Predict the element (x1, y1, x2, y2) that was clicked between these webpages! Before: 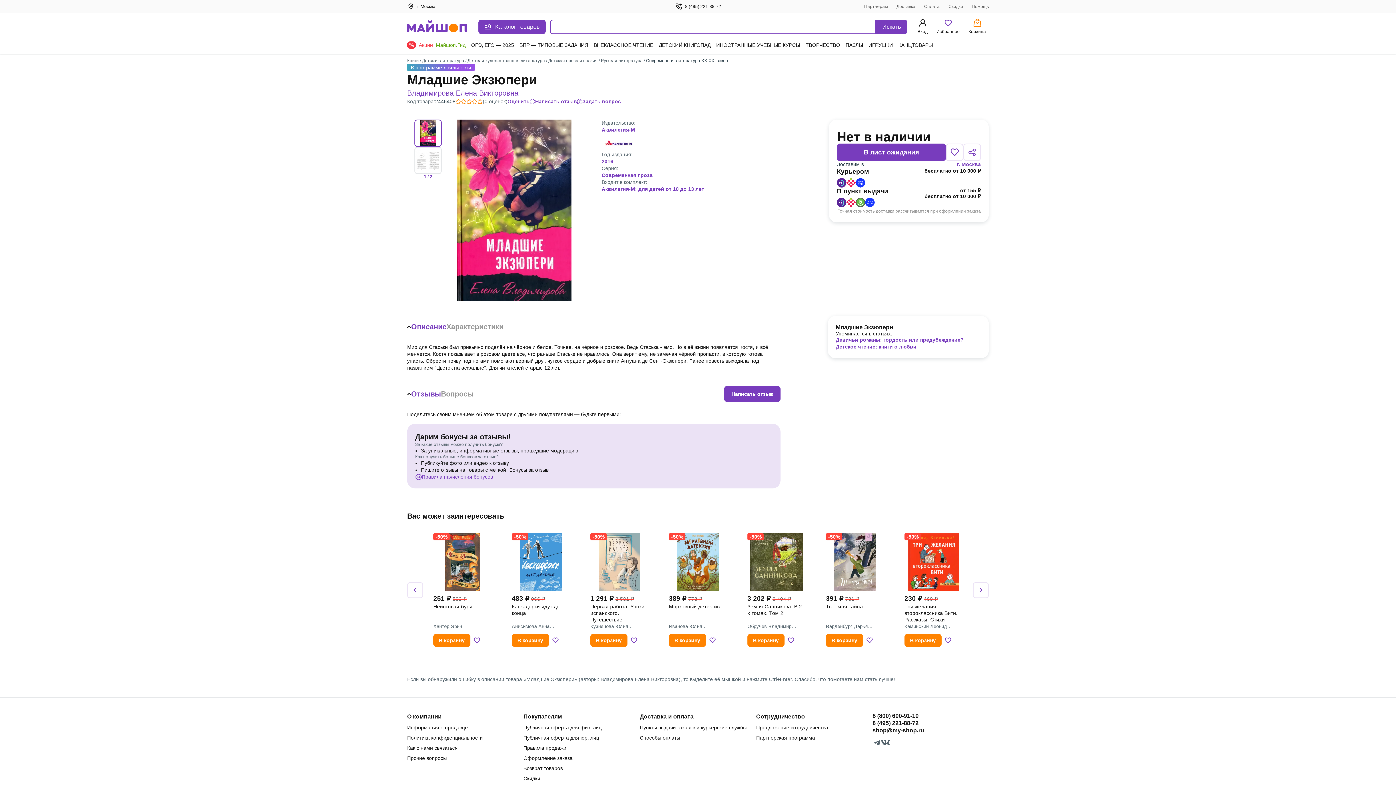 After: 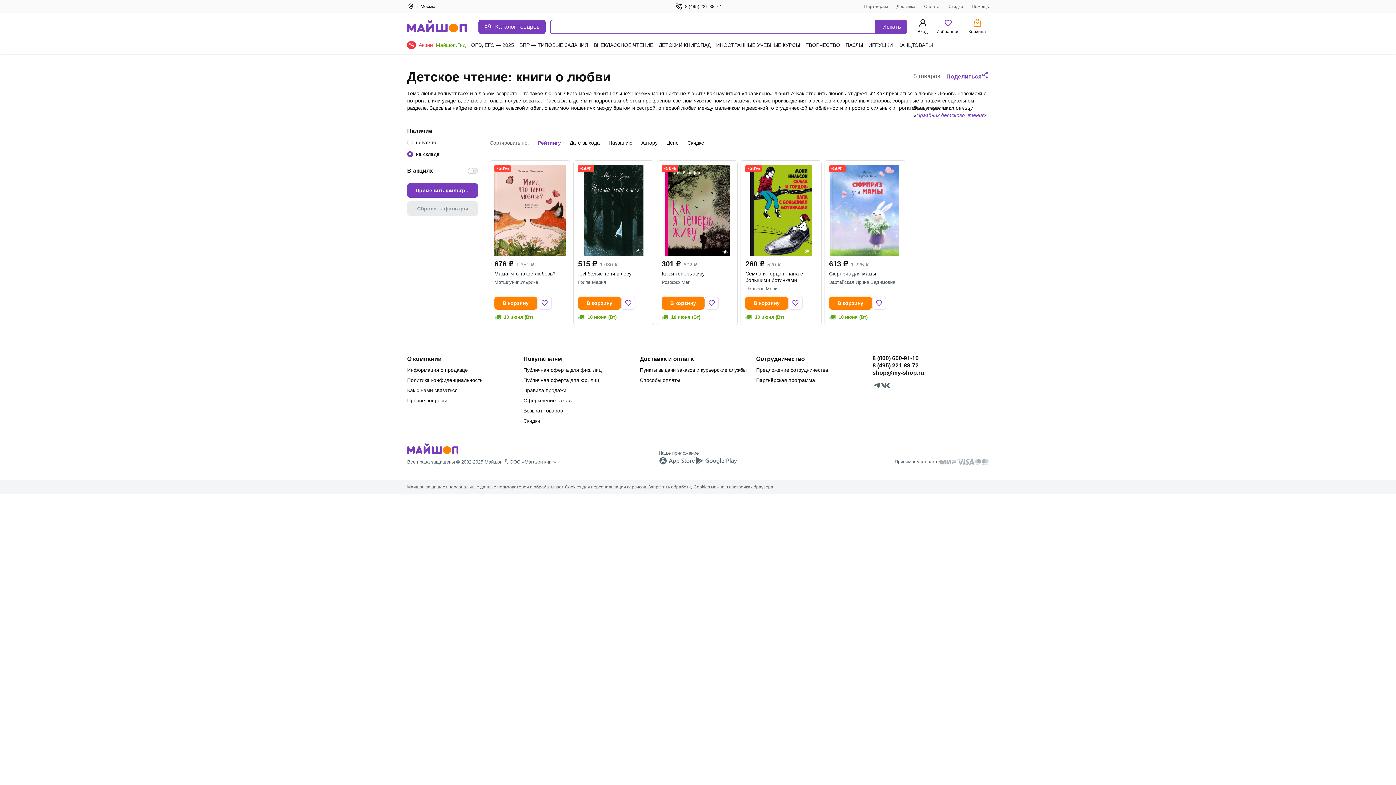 Action: label: Детское чтение: книги о любви bbox: (836, 344, 916, 349)